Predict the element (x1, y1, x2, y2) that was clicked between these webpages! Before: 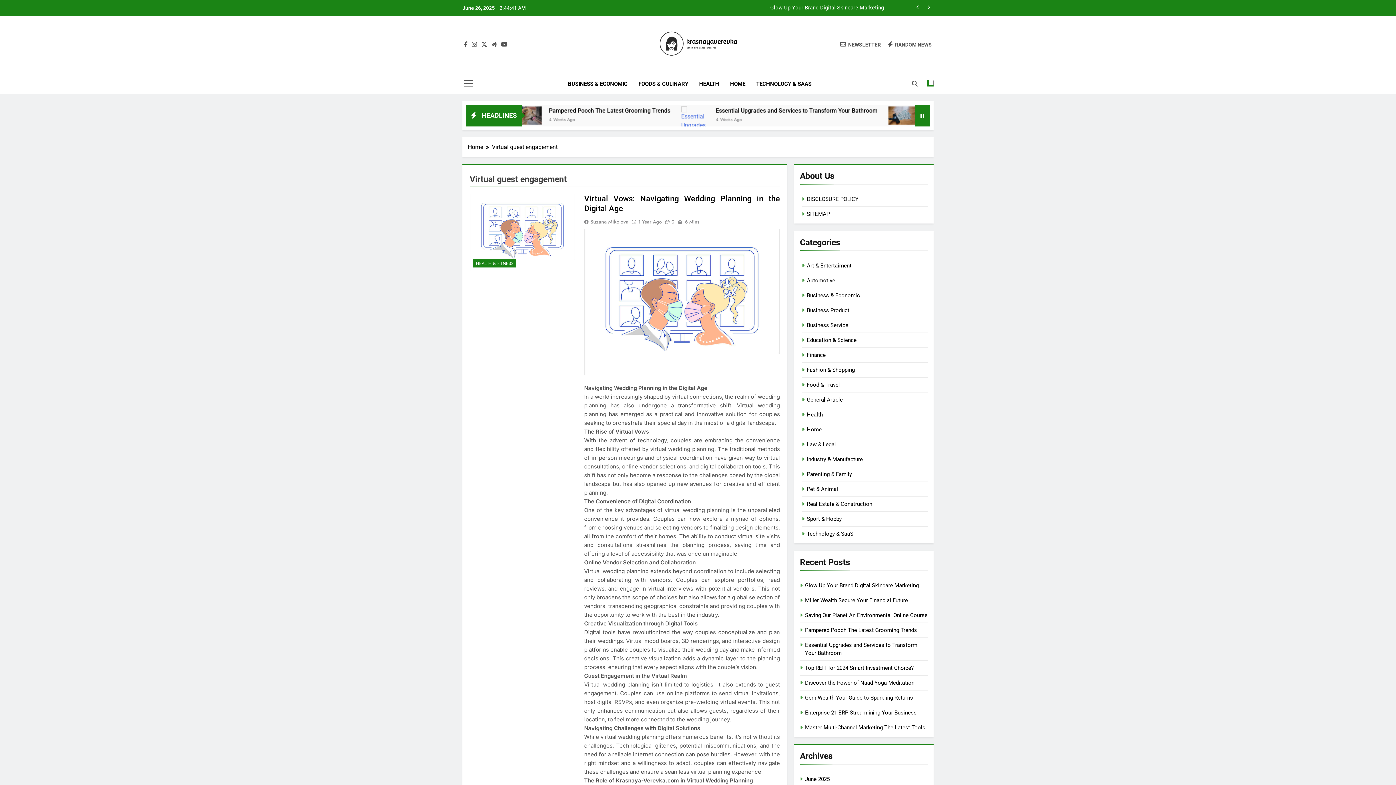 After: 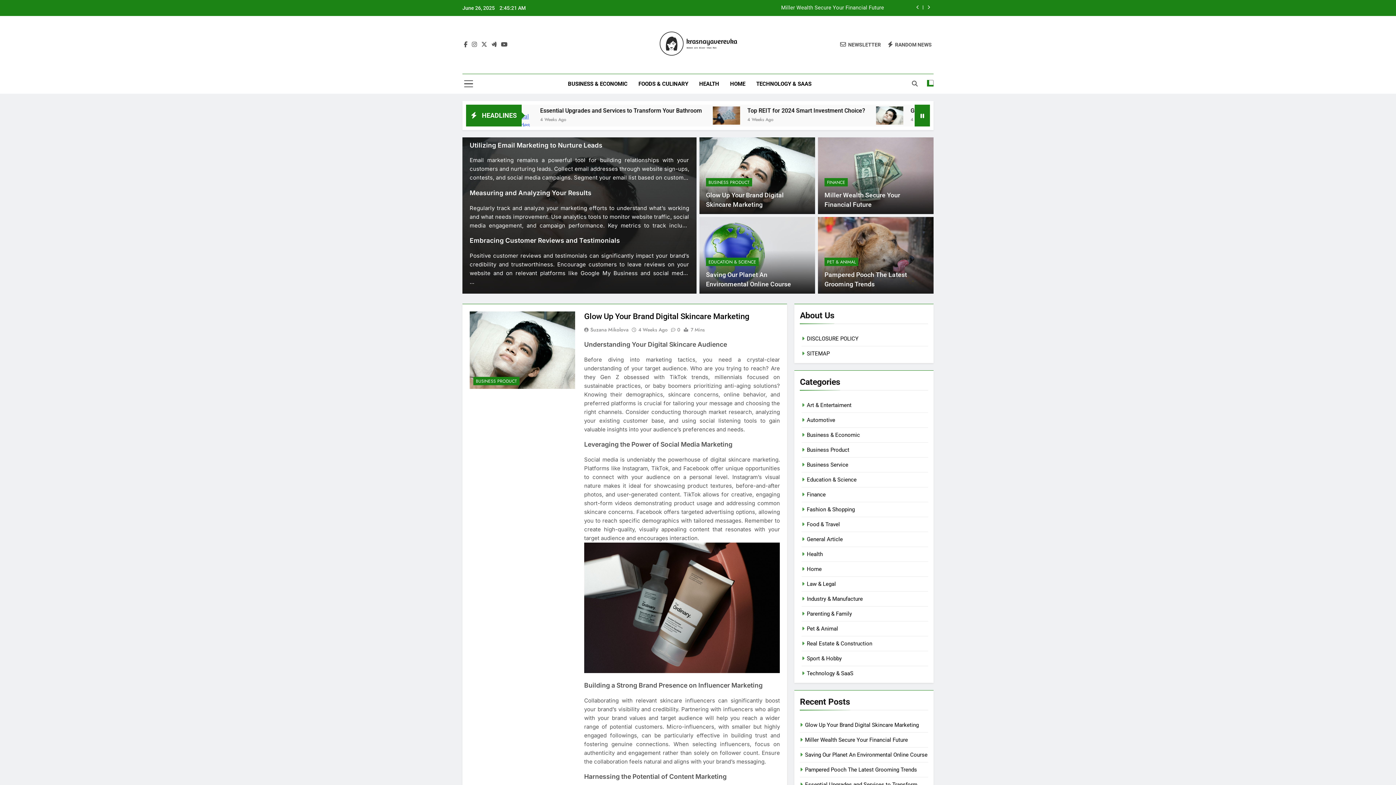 Action: bbox: (468, 142, 492, 151) label: Home